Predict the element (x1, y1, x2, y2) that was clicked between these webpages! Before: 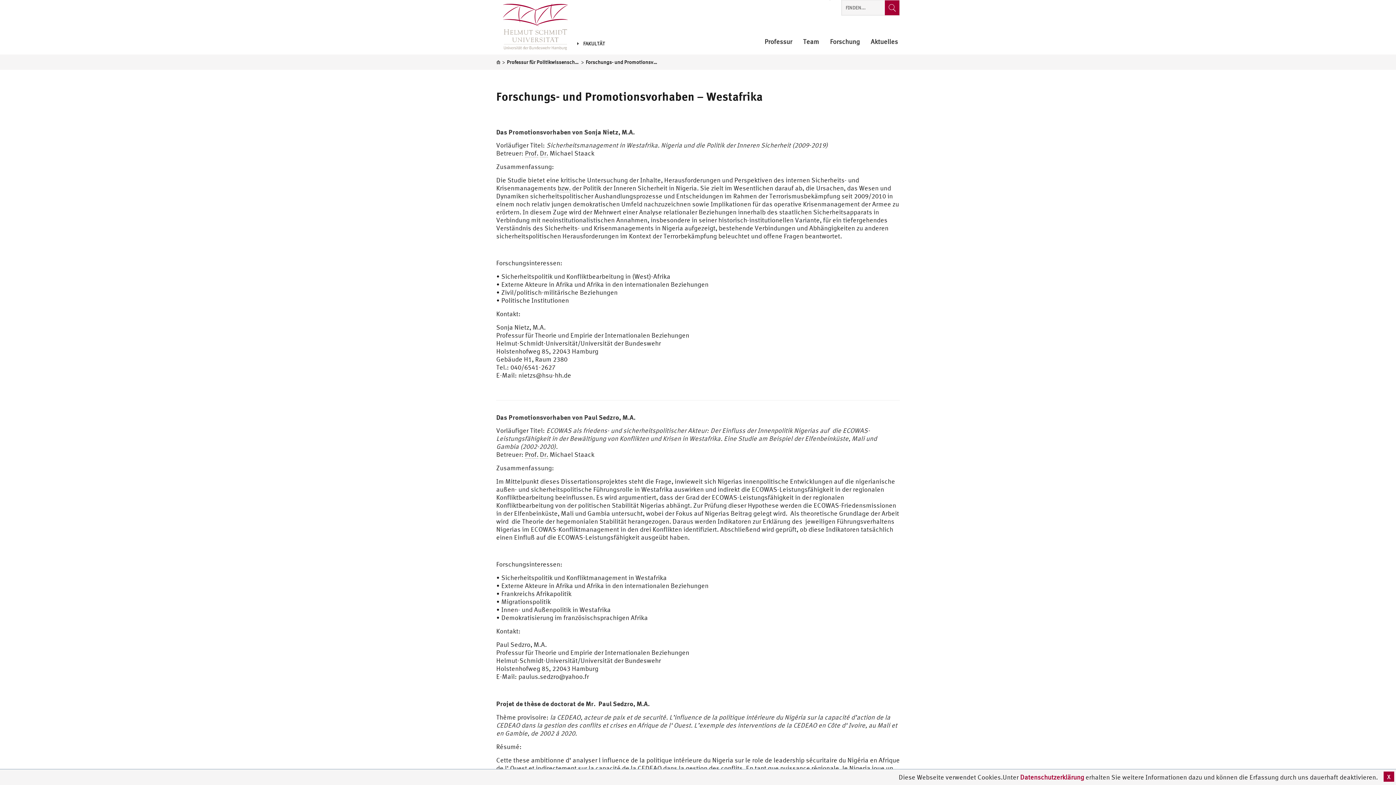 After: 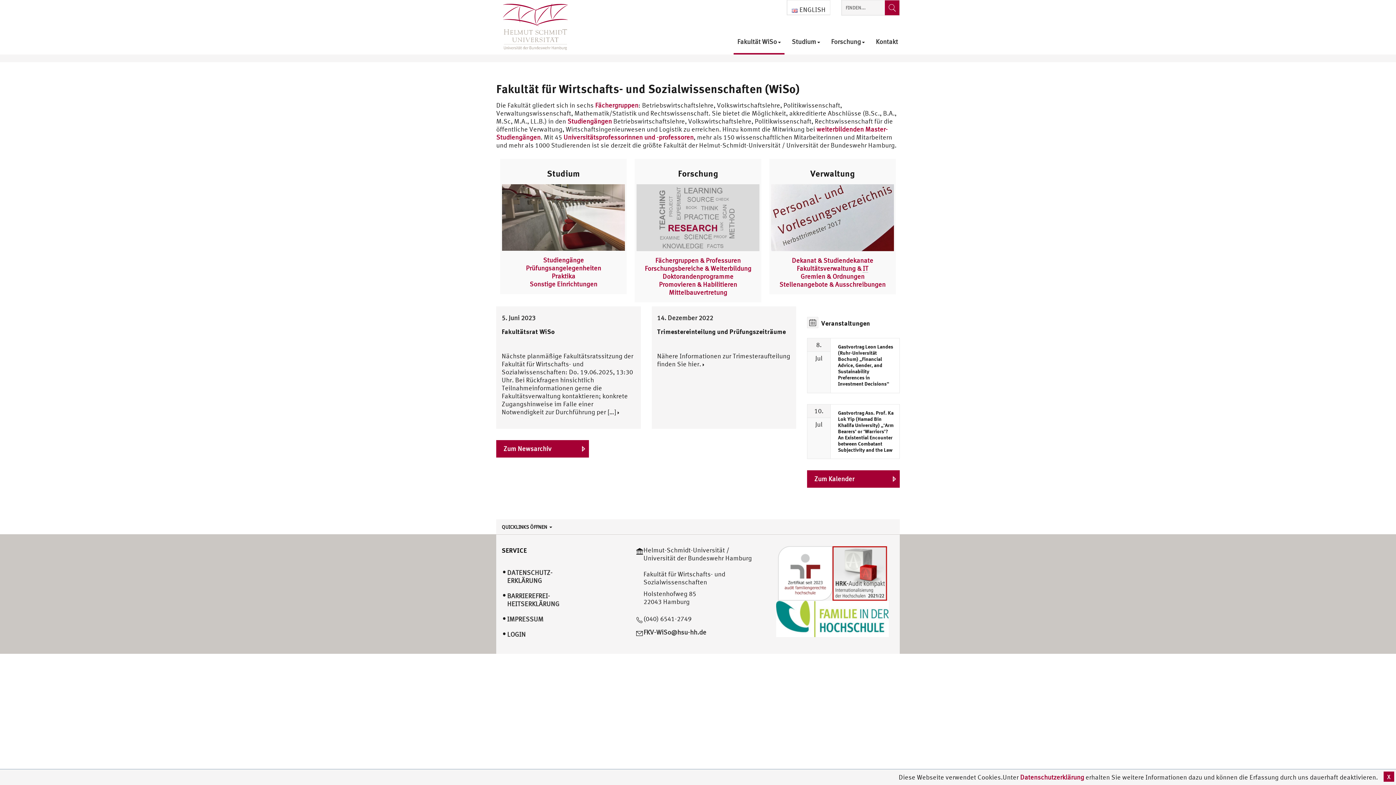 Action: bbox: (575, 41, 605, 46) label: FAKULTÄT